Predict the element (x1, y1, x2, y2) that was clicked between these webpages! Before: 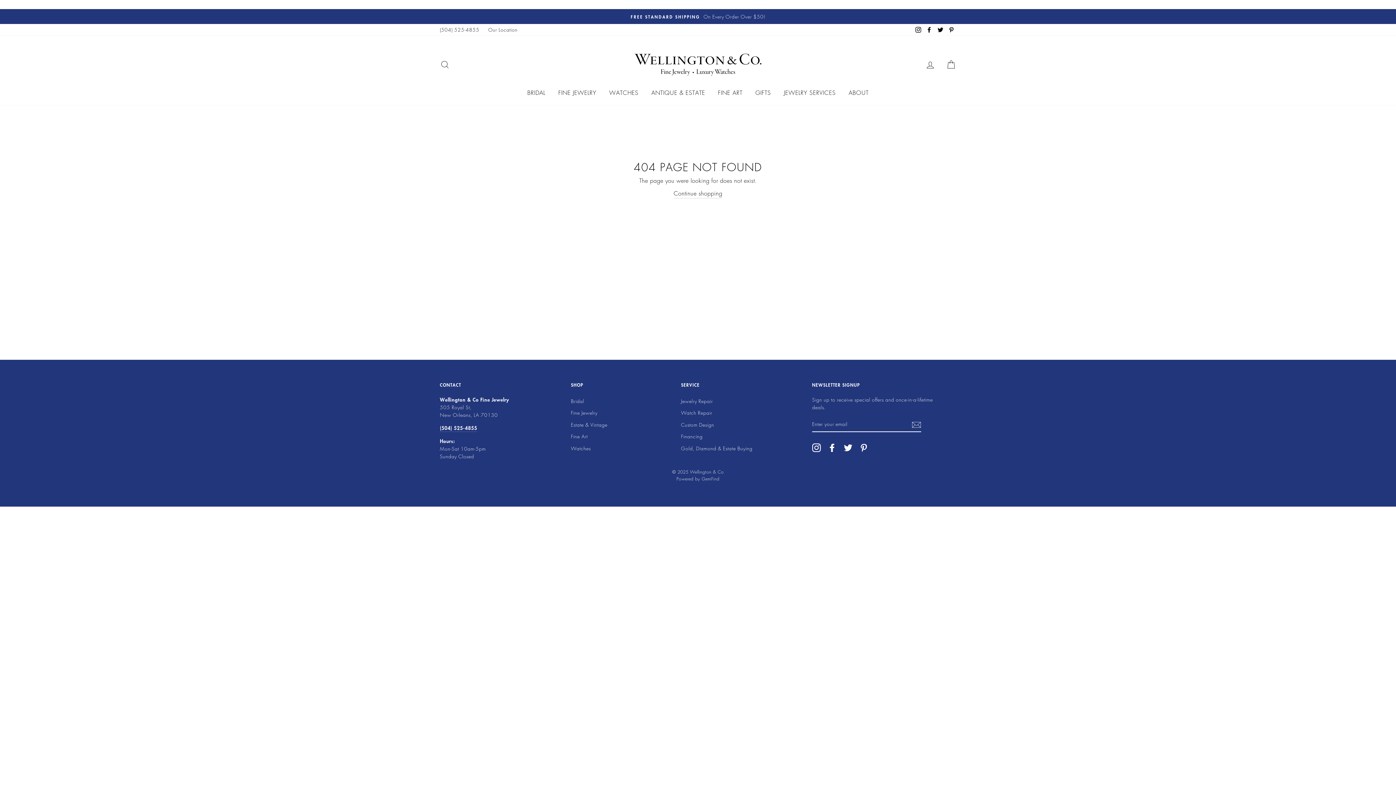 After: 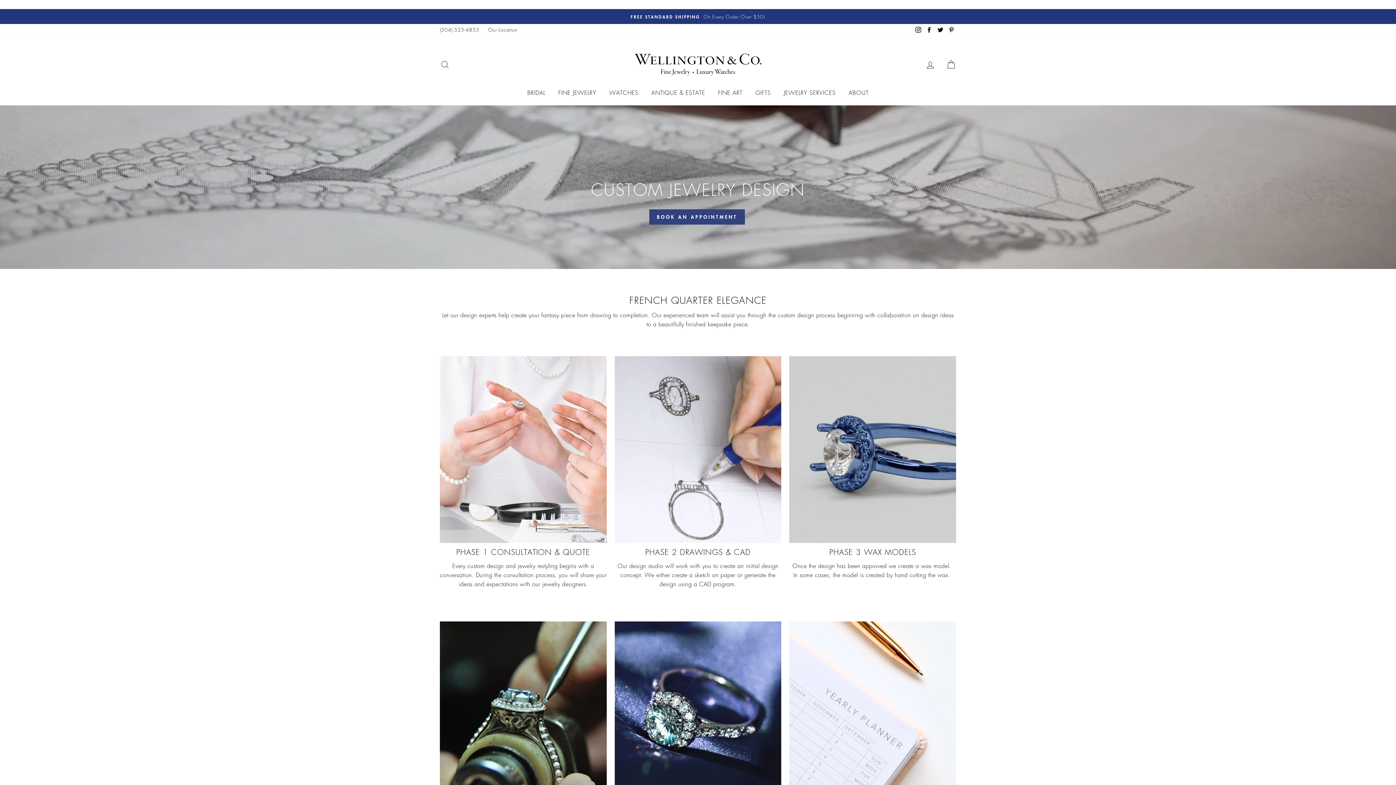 Action: label: Custom Design bbox: (681, 419, 714, 430)